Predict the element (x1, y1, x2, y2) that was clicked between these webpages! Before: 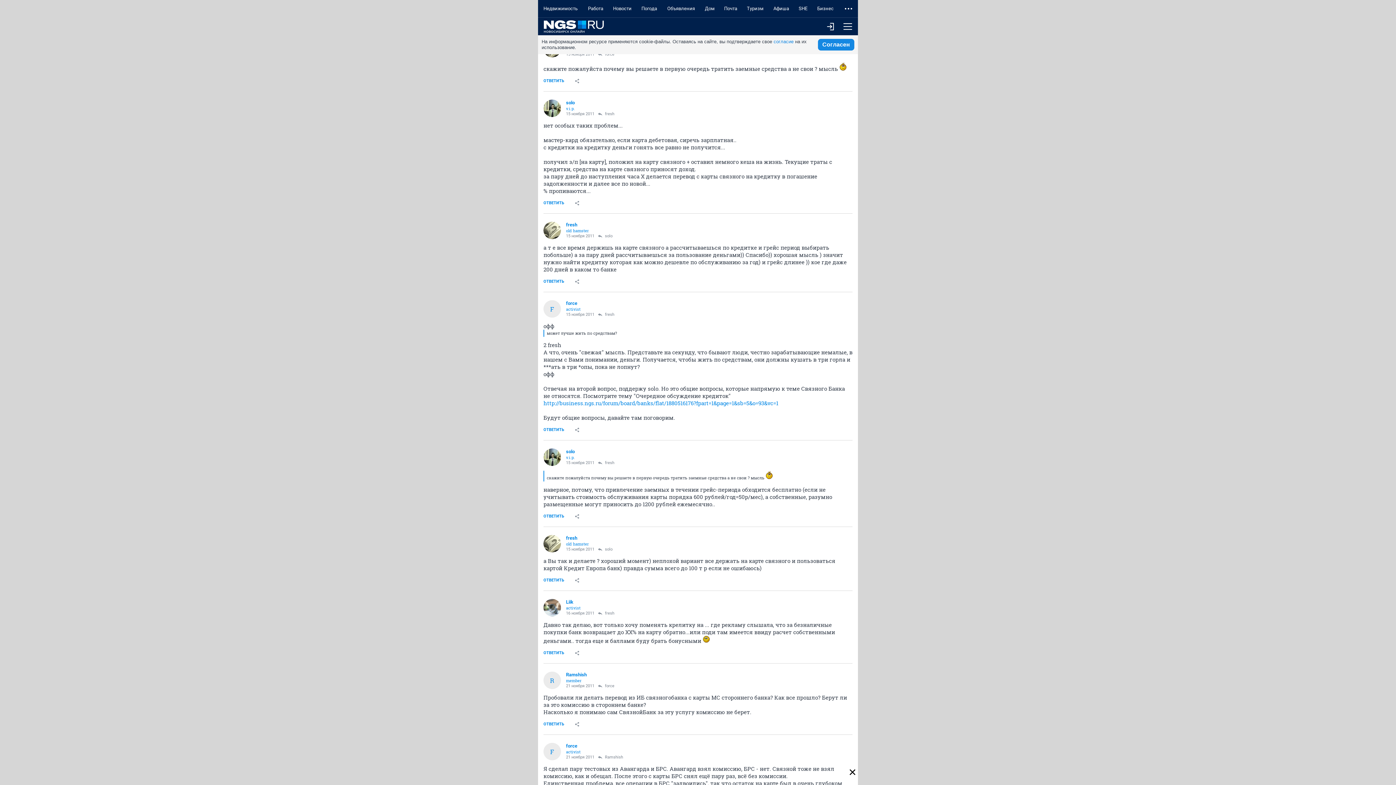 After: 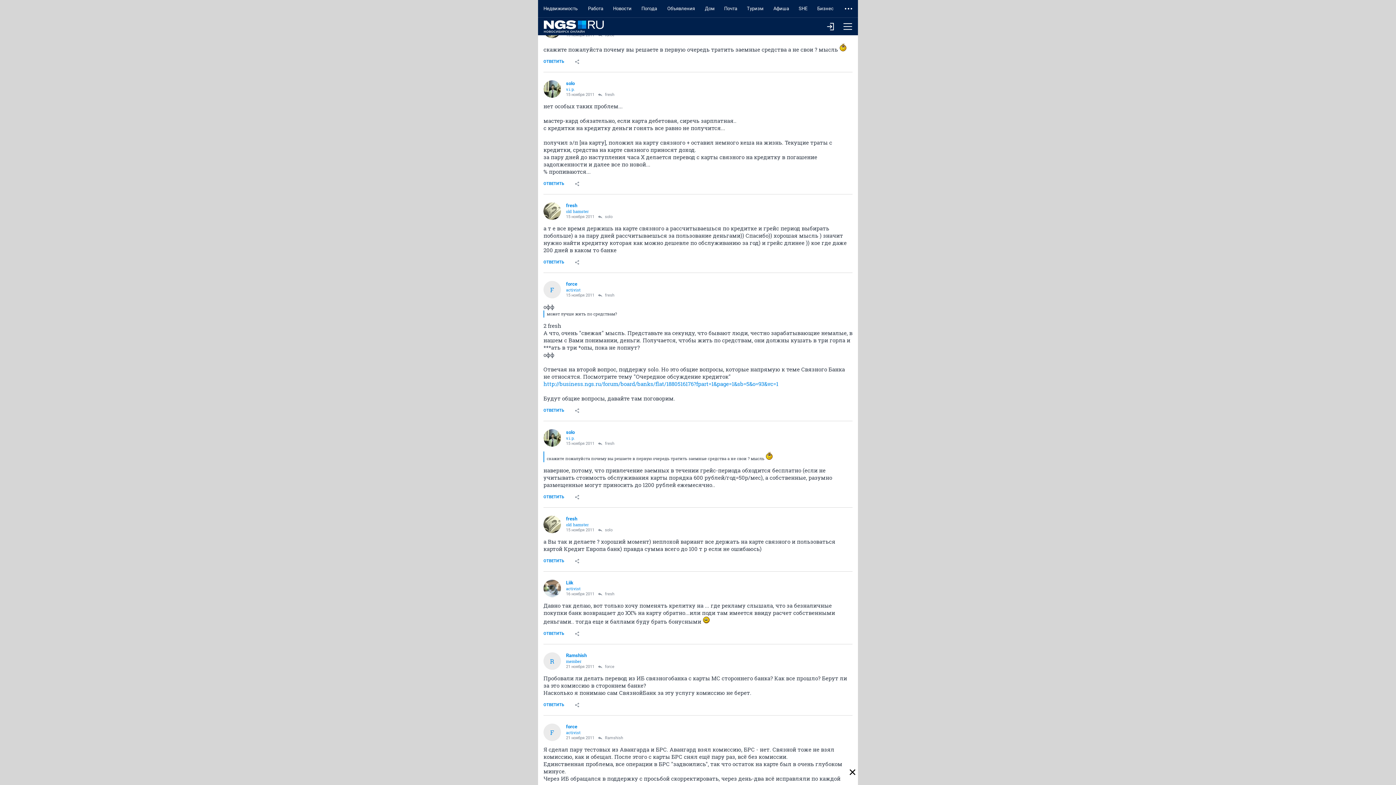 Action: bbox: (719, 0, 742, 17) label: Почта